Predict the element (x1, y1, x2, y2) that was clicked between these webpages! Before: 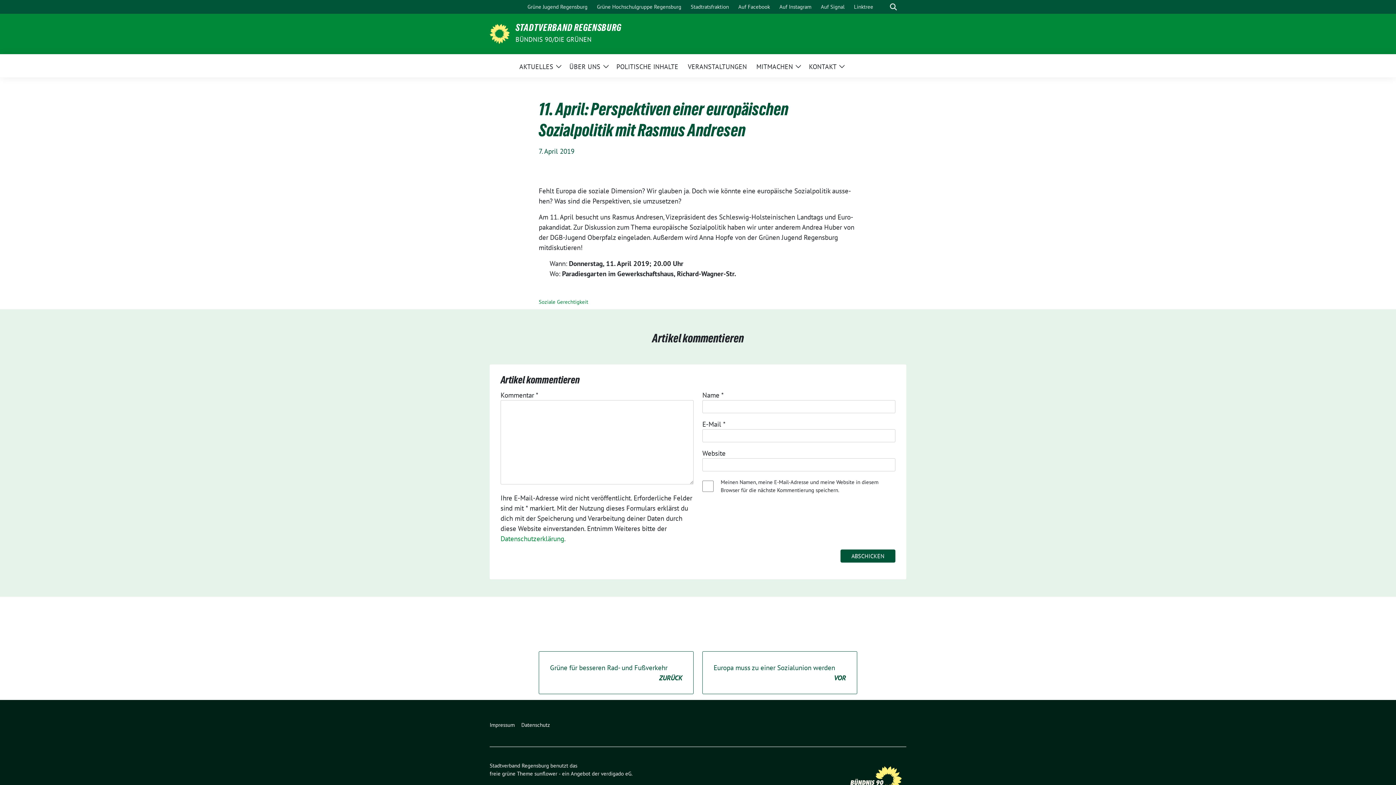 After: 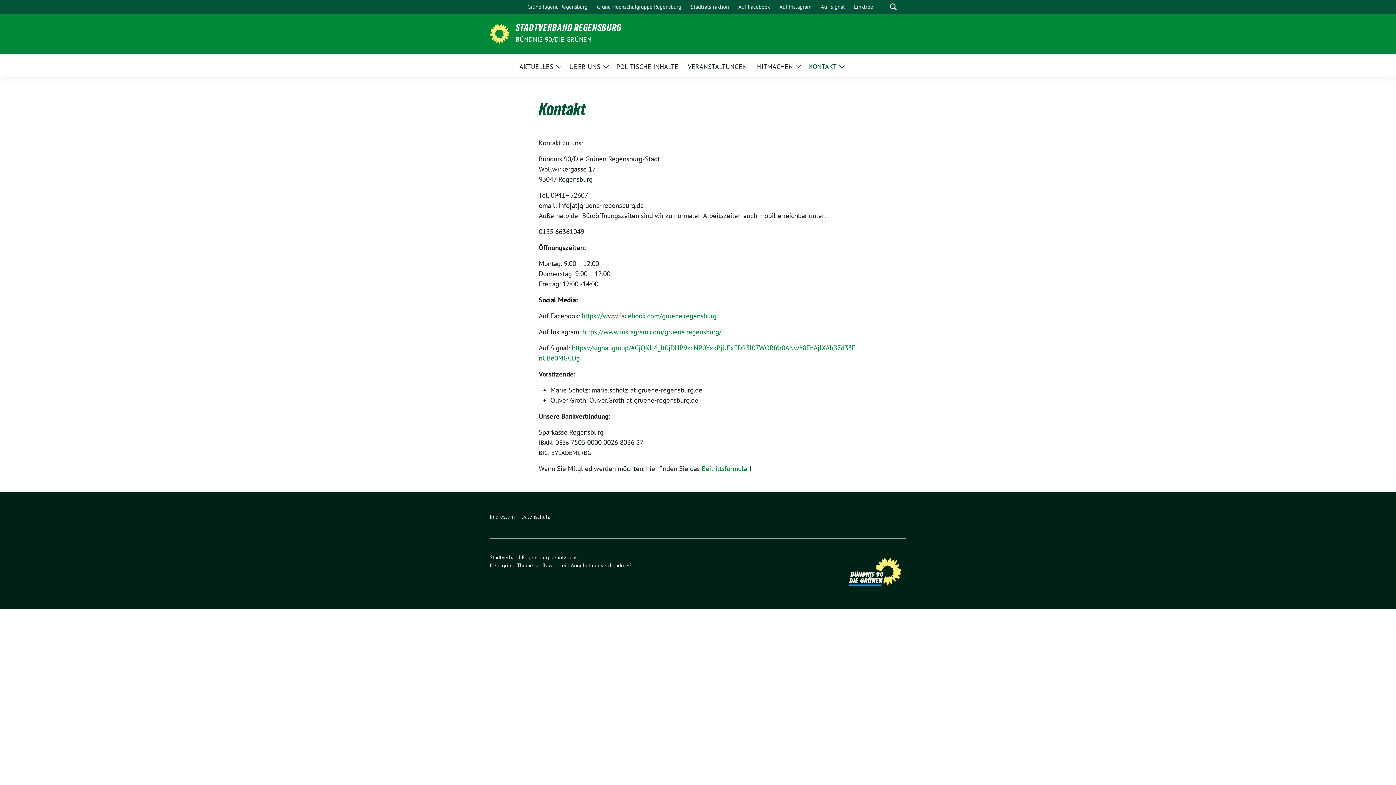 Action: label: KONTAKT bbox: (809, 57, 836, 74)